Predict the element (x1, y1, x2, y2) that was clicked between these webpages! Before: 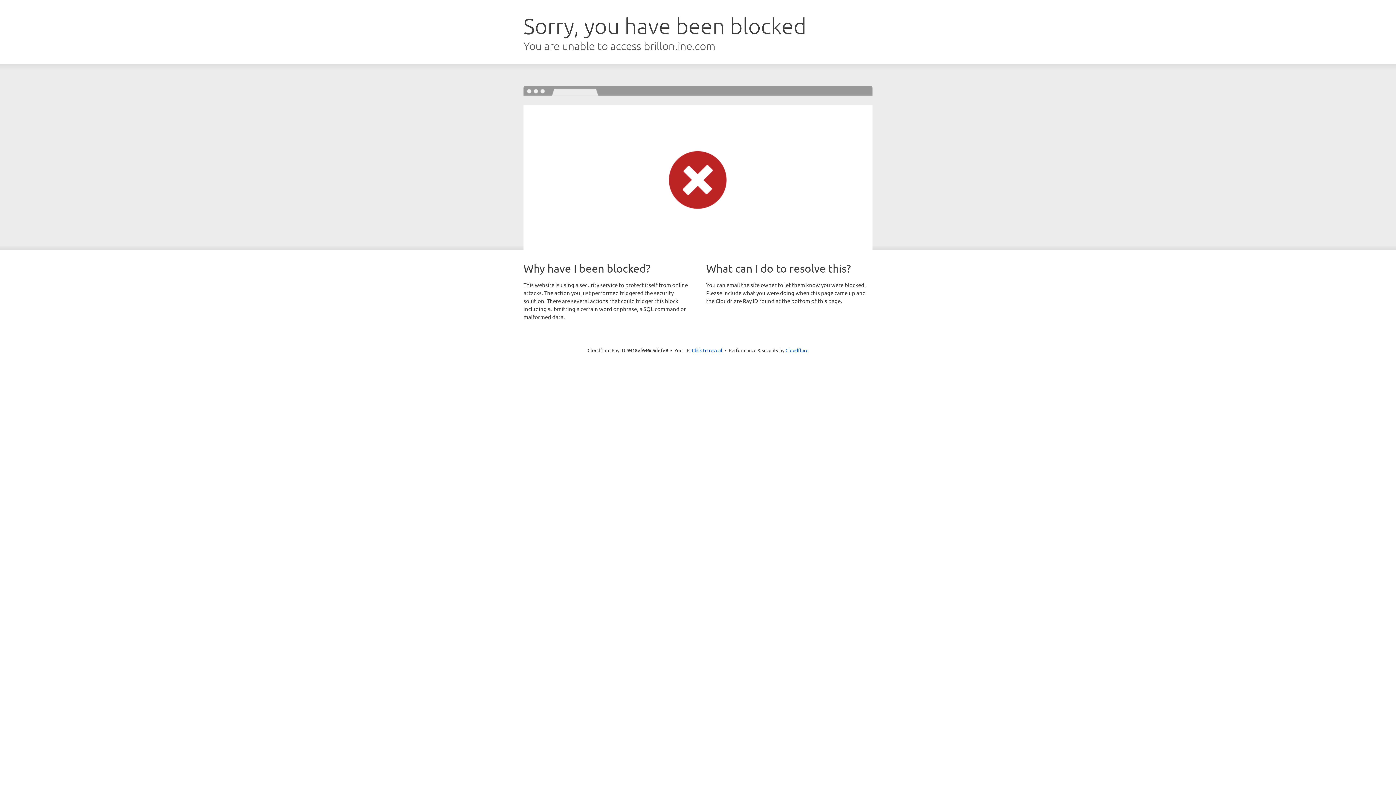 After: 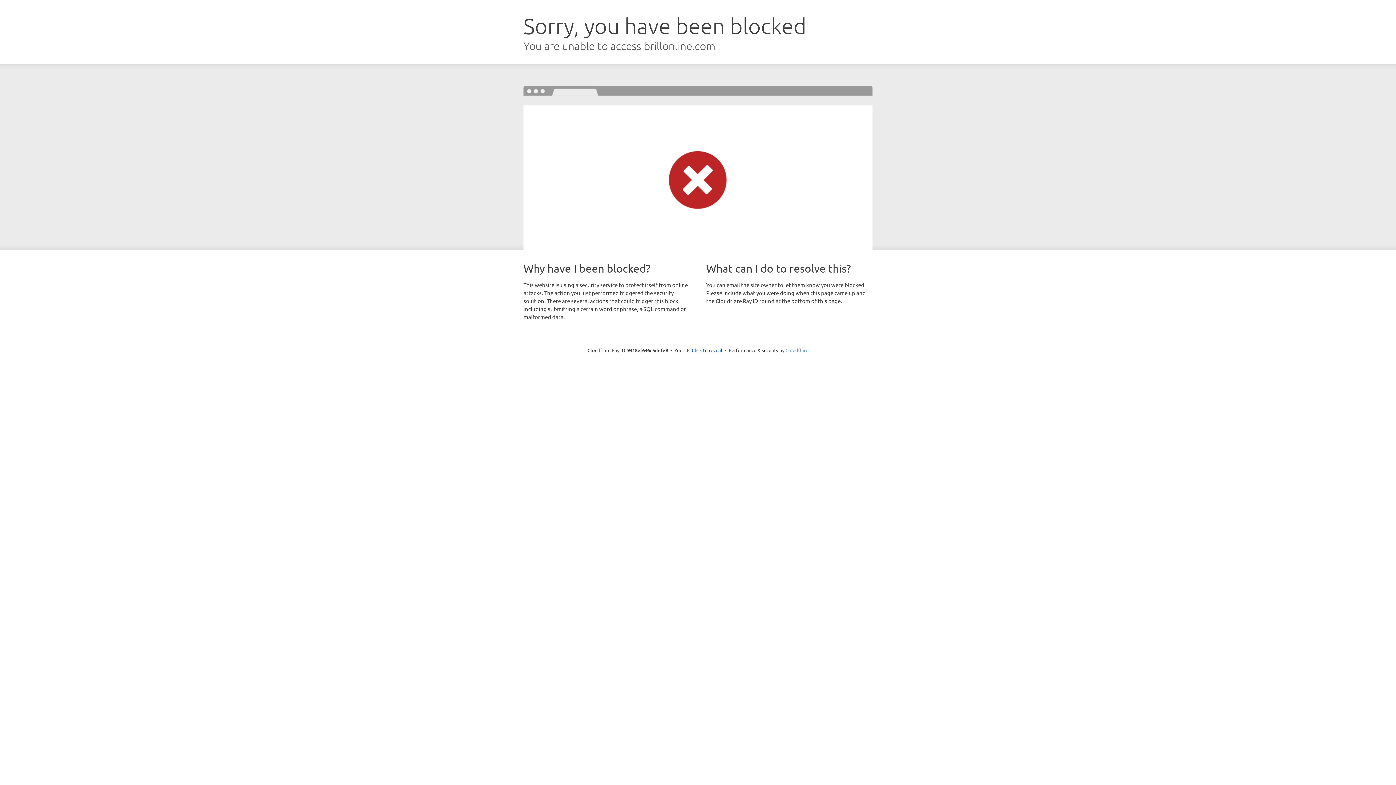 Action: bbox: (785, 347, 808, 353) label: Cloudflare